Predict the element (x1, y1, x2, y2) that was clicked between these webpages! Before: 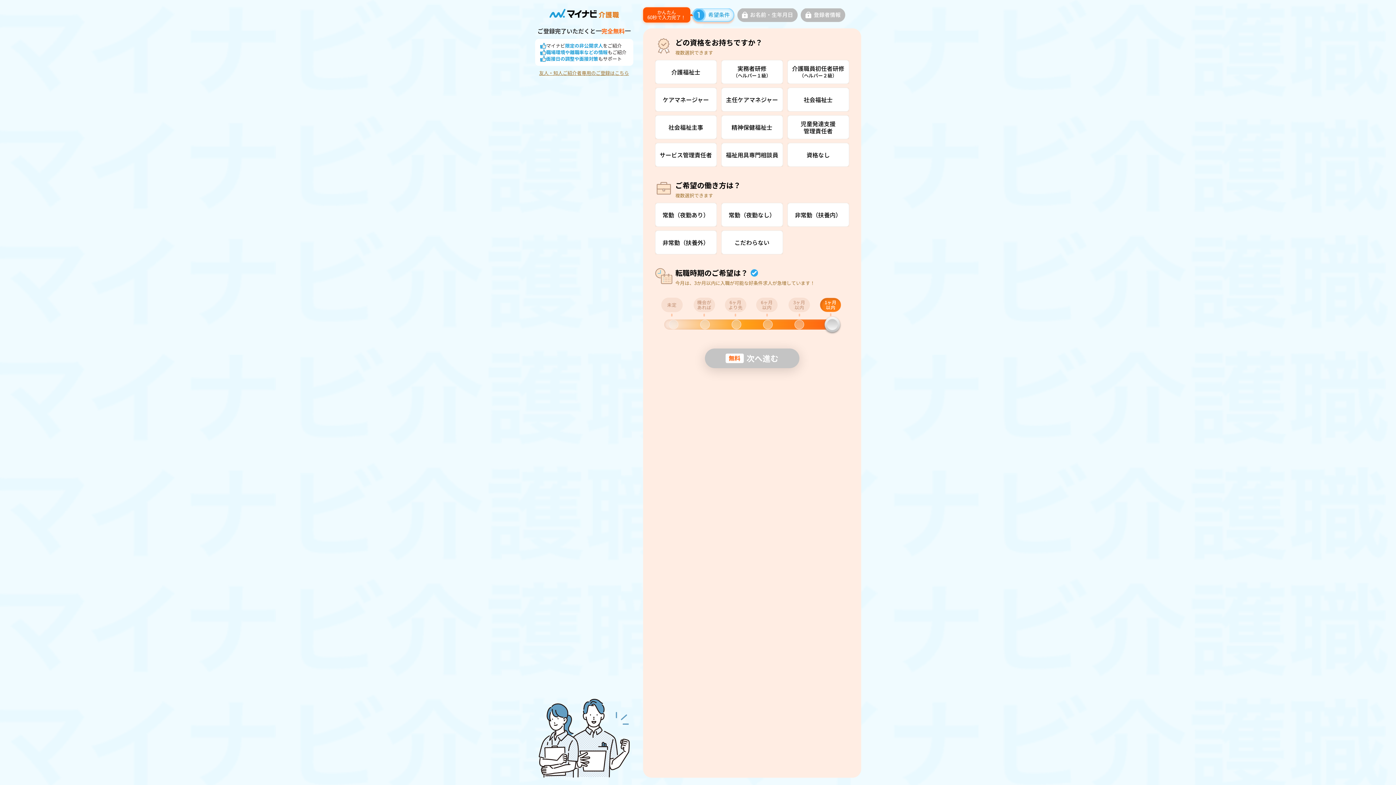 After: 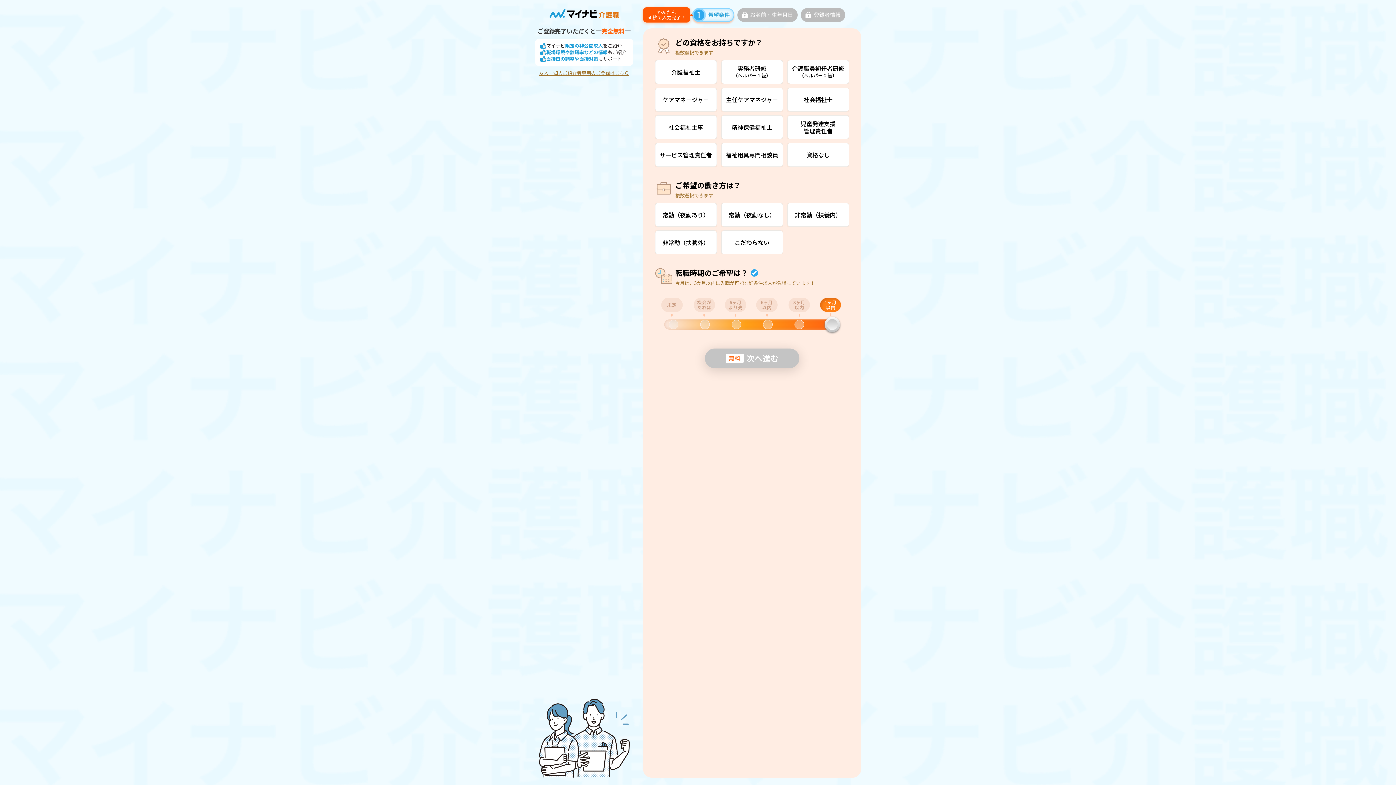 Action: label: 友人・知人ご紹介者専用のご登録はこちら bbox: (539, 70, 629, 75)